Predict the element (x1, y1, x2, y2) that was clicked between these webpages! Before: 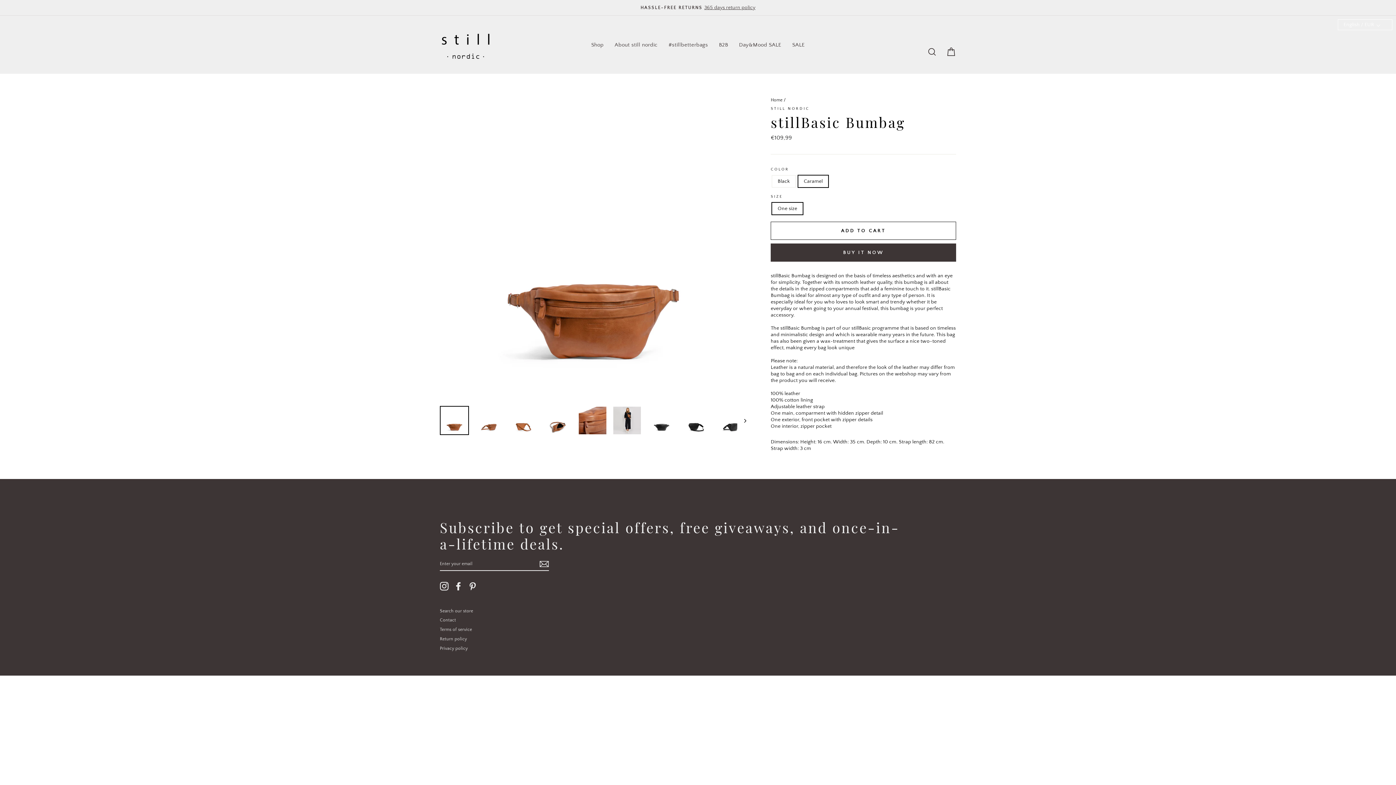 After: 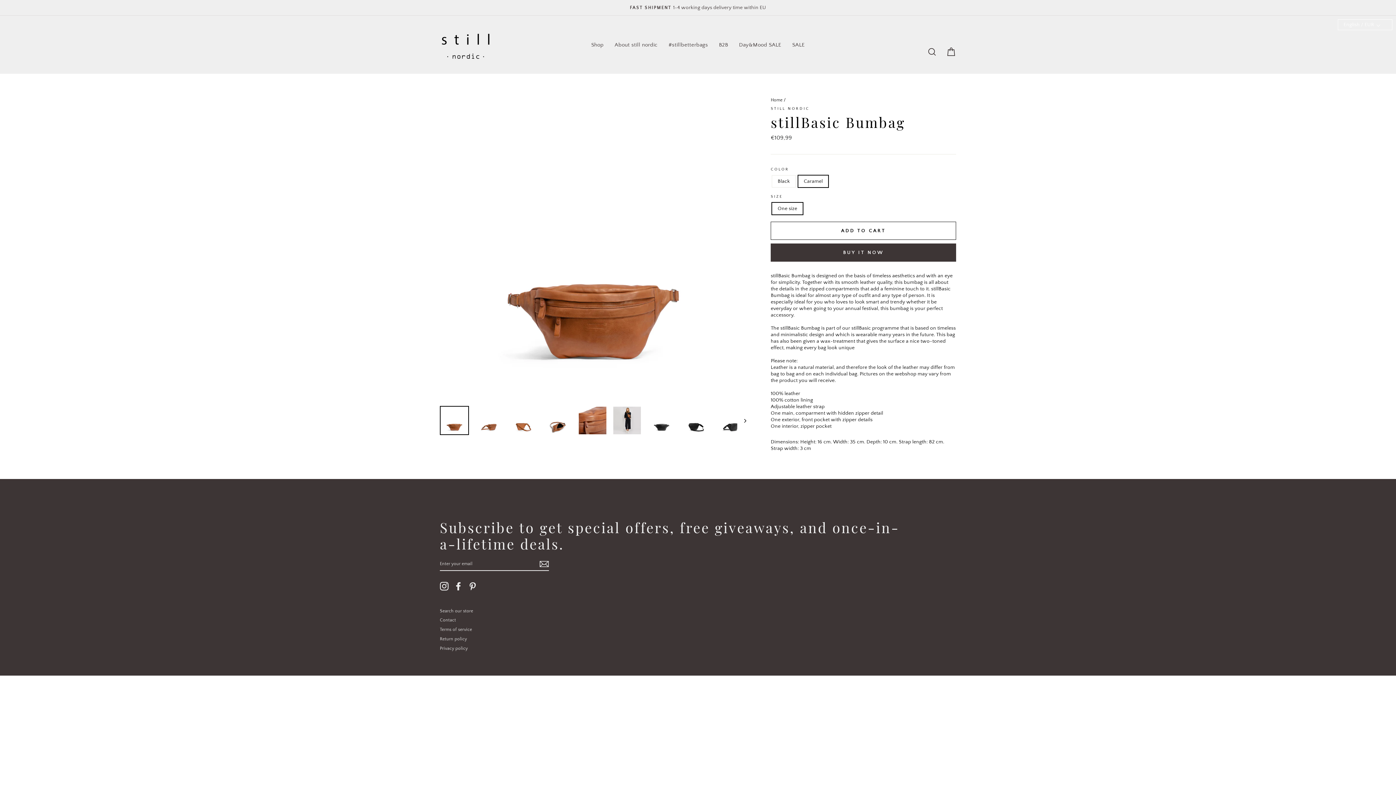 Action: label: Facebook bbox: (454, 582, 462, 590)